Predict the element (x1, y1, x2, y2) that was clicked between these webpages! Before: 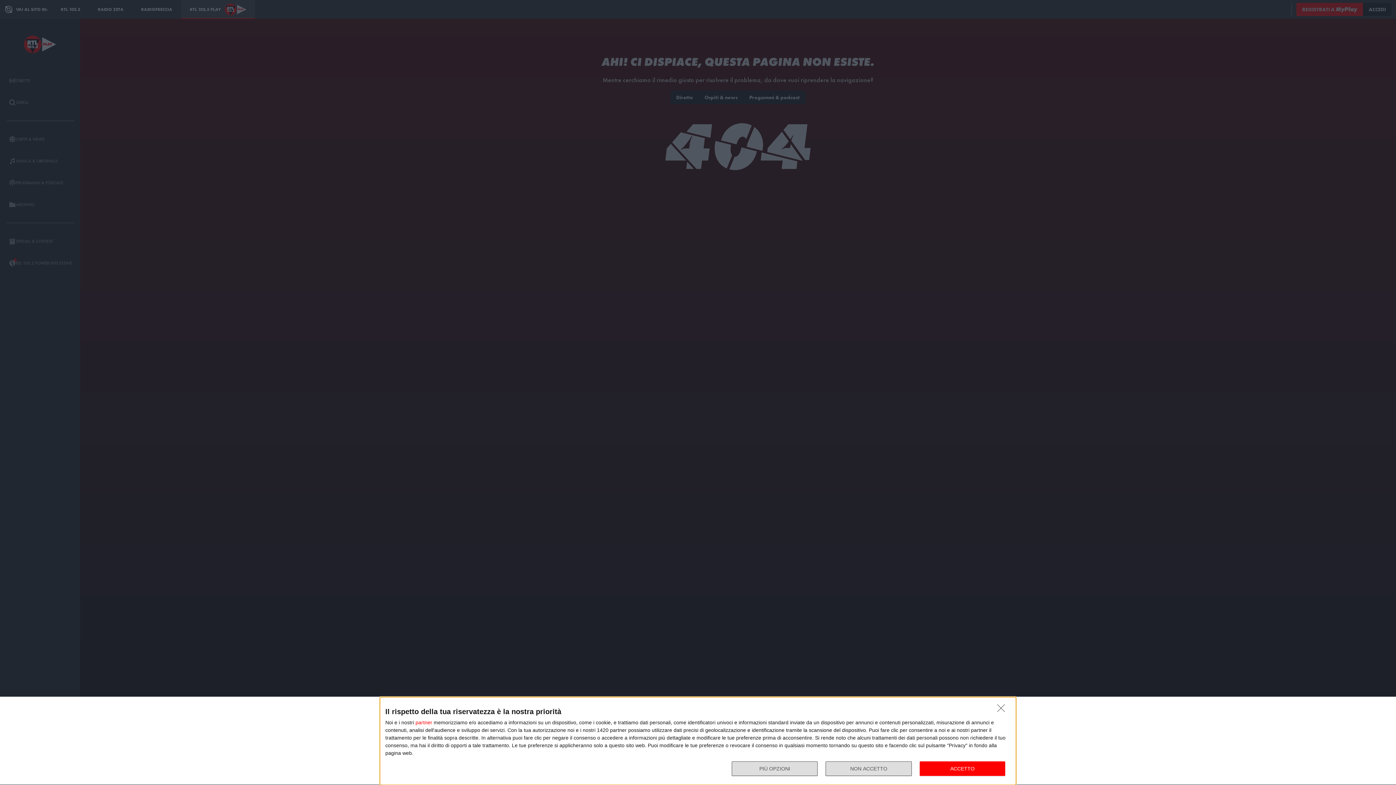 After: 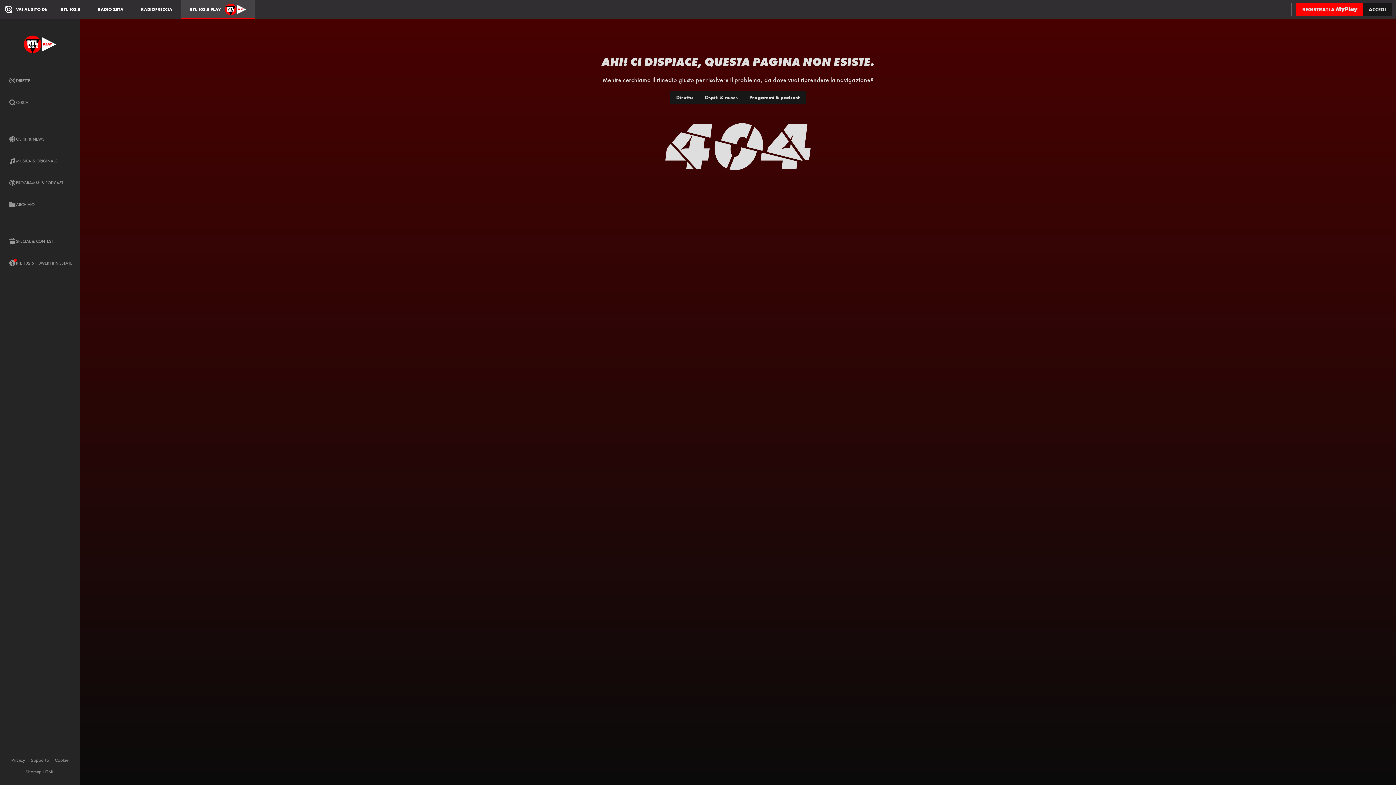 Action: label: NON ACCETTO bbox: (825, 761, 911, 776)